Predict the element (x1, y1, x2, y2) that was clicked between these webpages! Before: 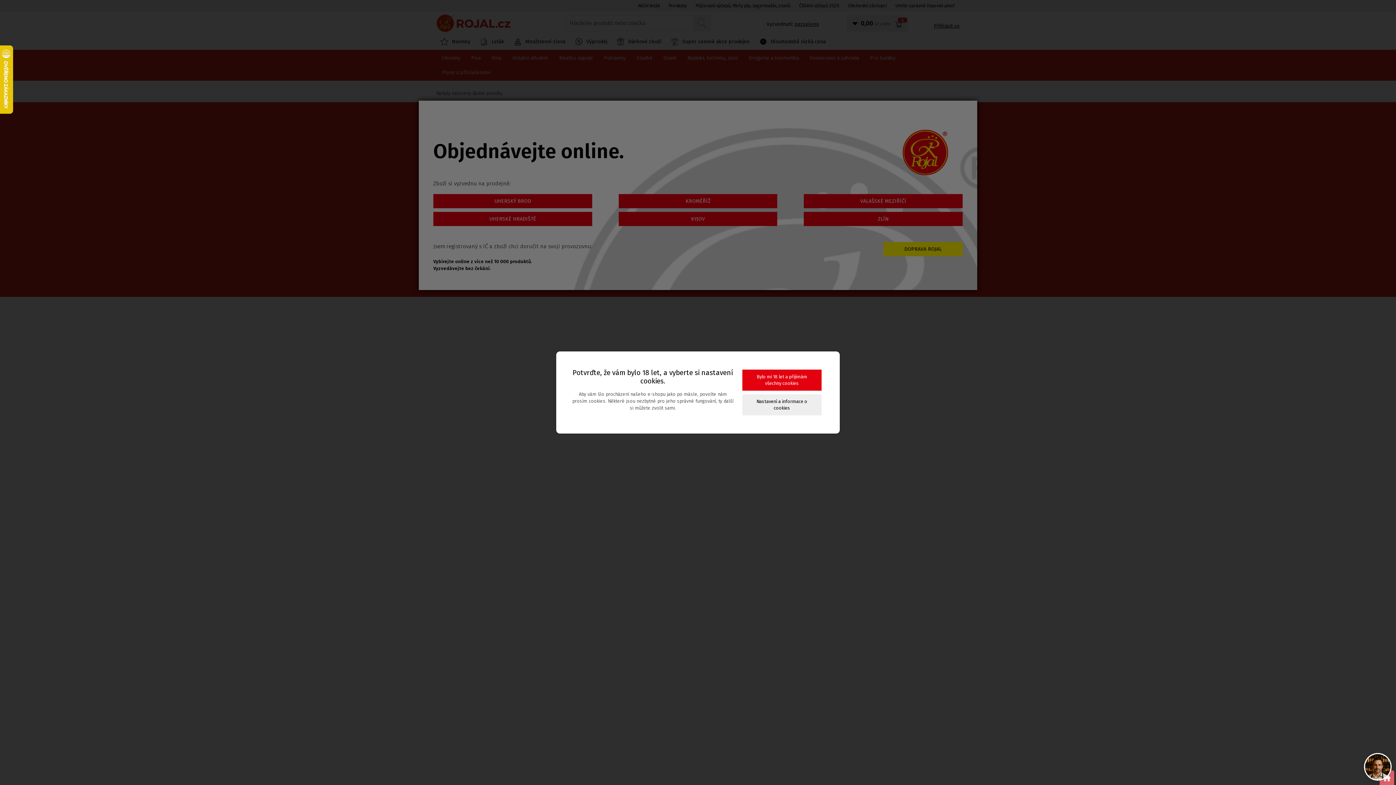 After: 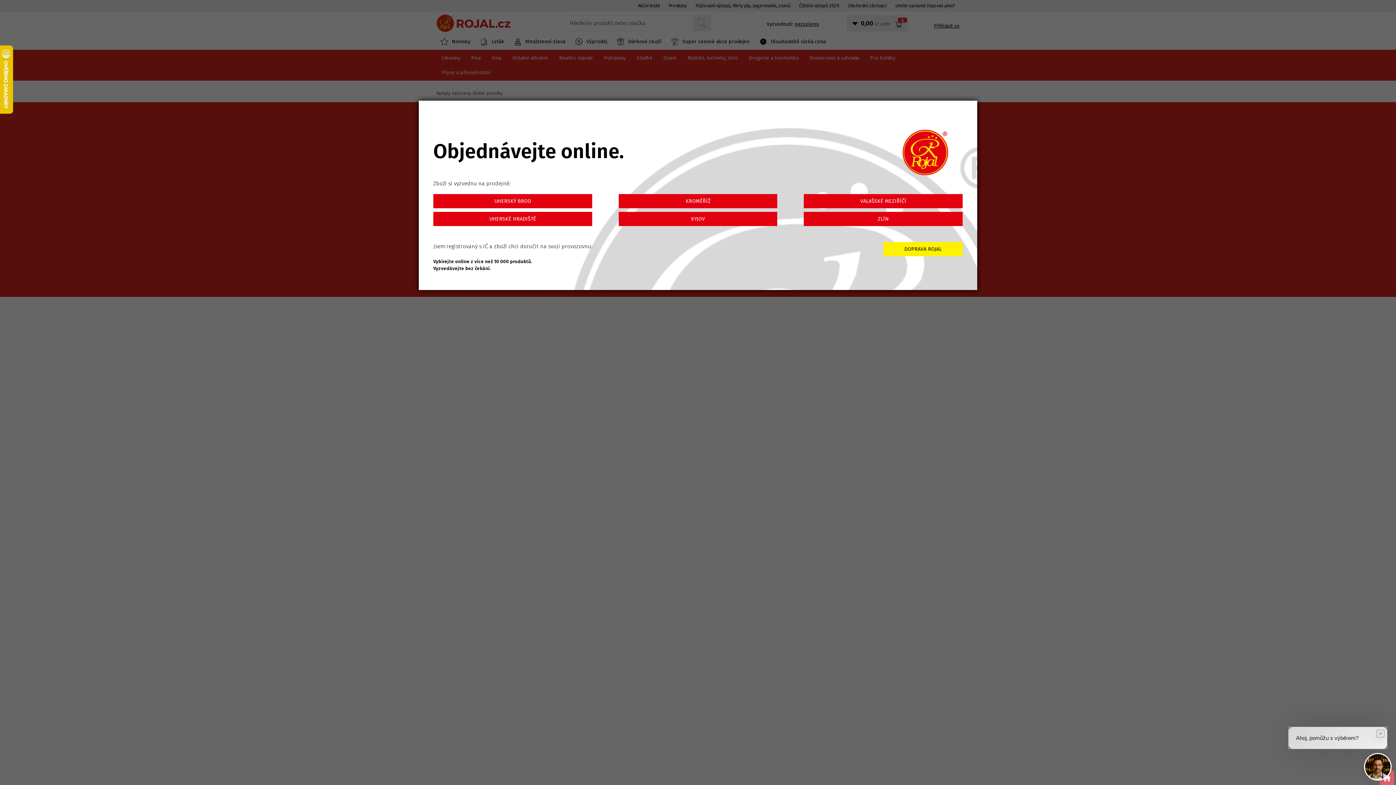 Action: bbox: (742, 369, 821, 390) label: Bylo mi 18 let a přijímám všechny cookies